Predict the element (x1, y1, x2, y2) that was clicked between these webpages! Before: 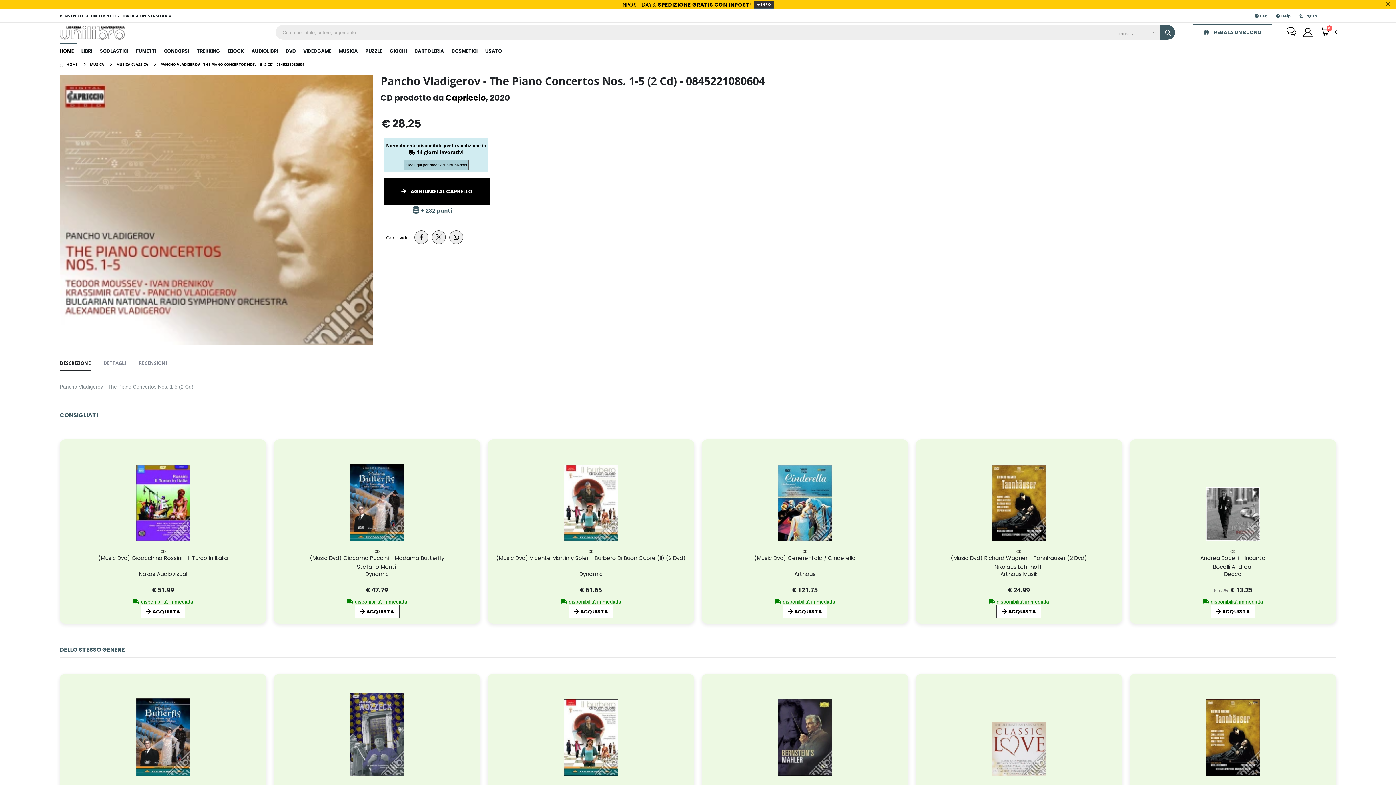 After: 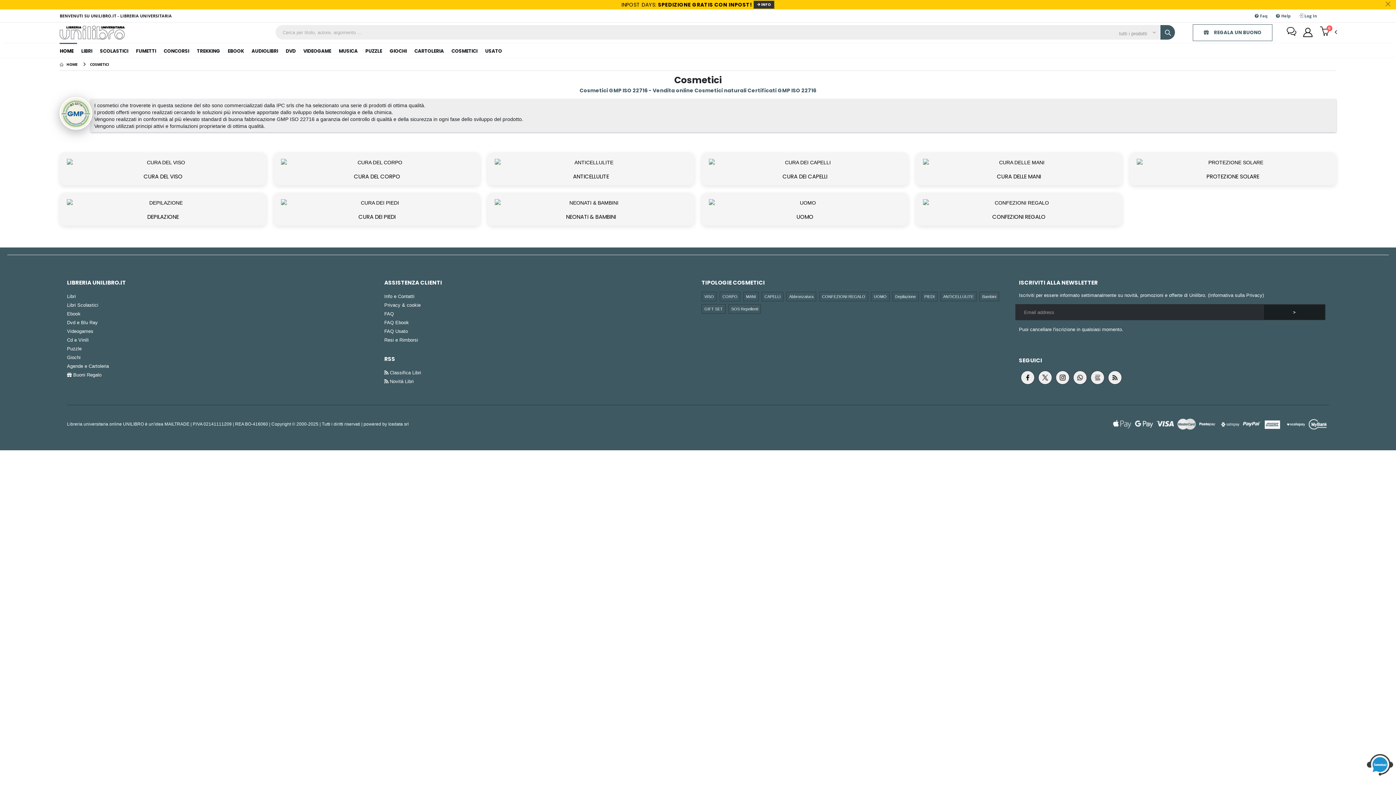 Action: label: COSMETICI bbox: (447, 42, 481, 57)